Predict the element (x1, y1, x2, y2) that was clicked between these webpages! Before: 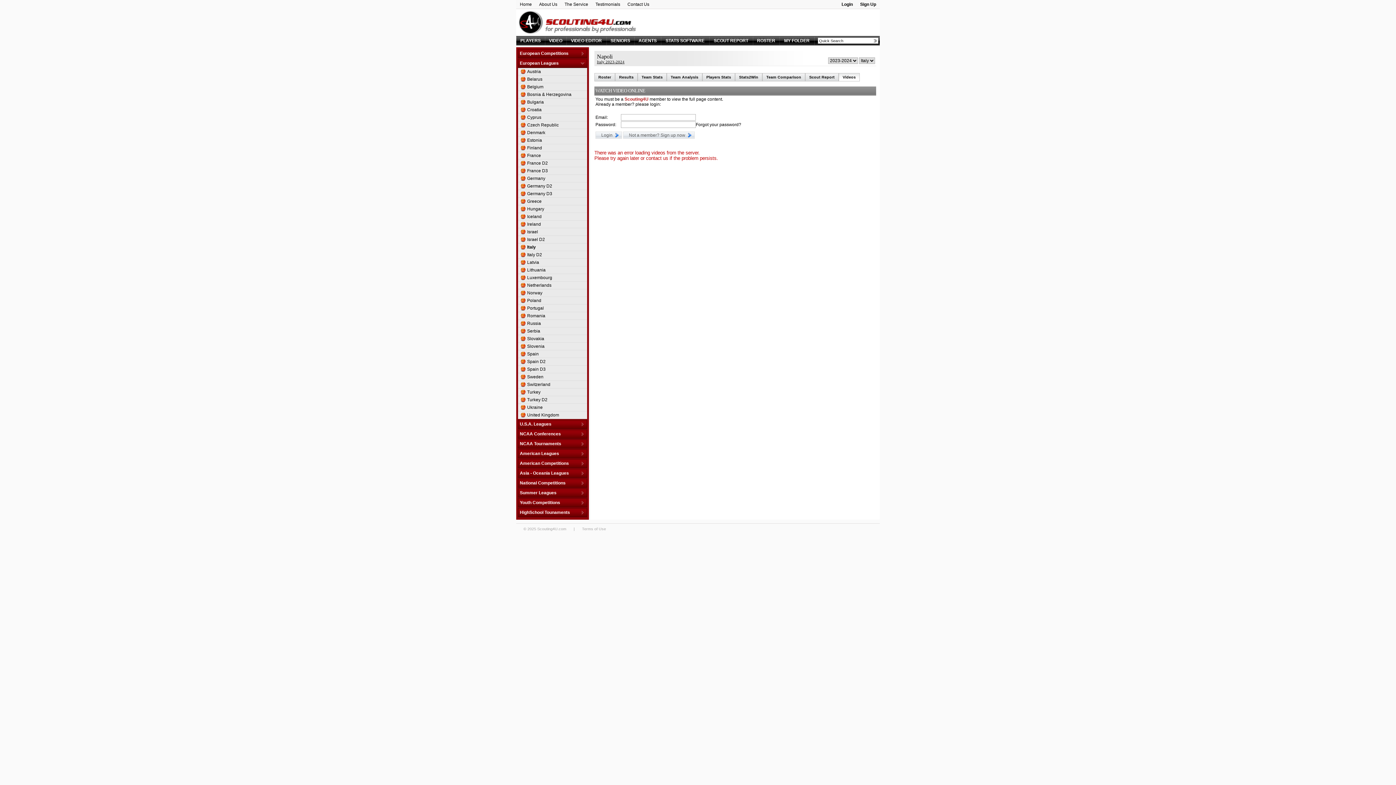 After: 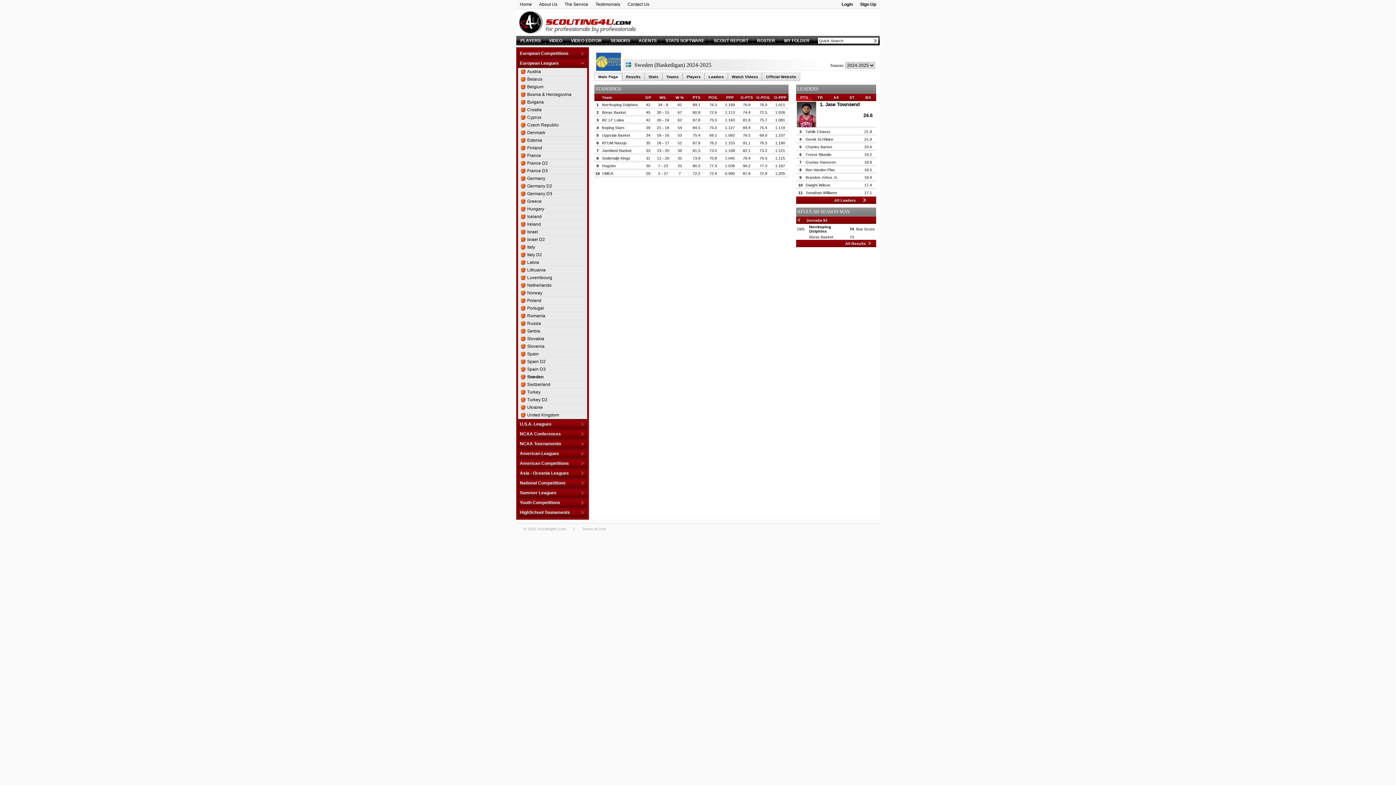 Action: label: Sweden bbox: (518, 373, 587, 381)